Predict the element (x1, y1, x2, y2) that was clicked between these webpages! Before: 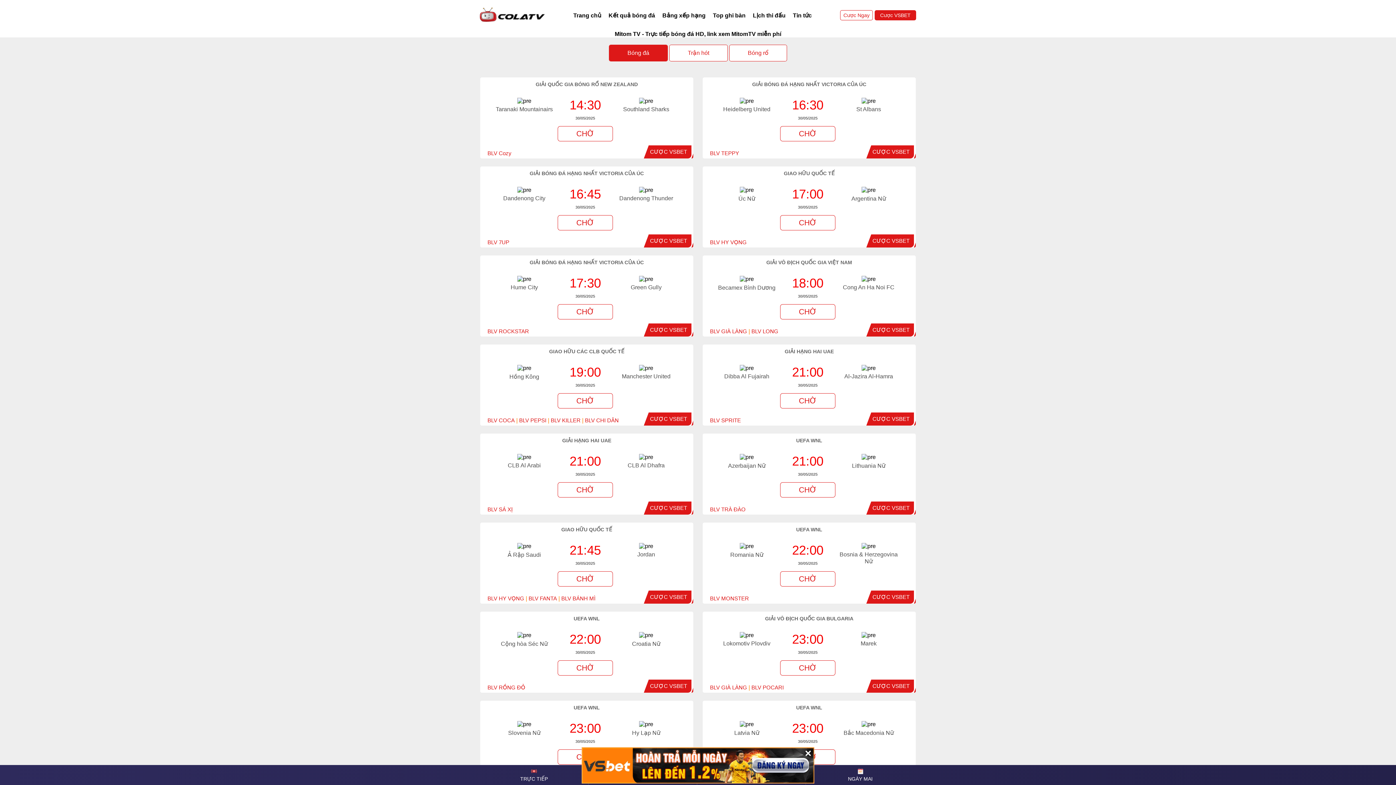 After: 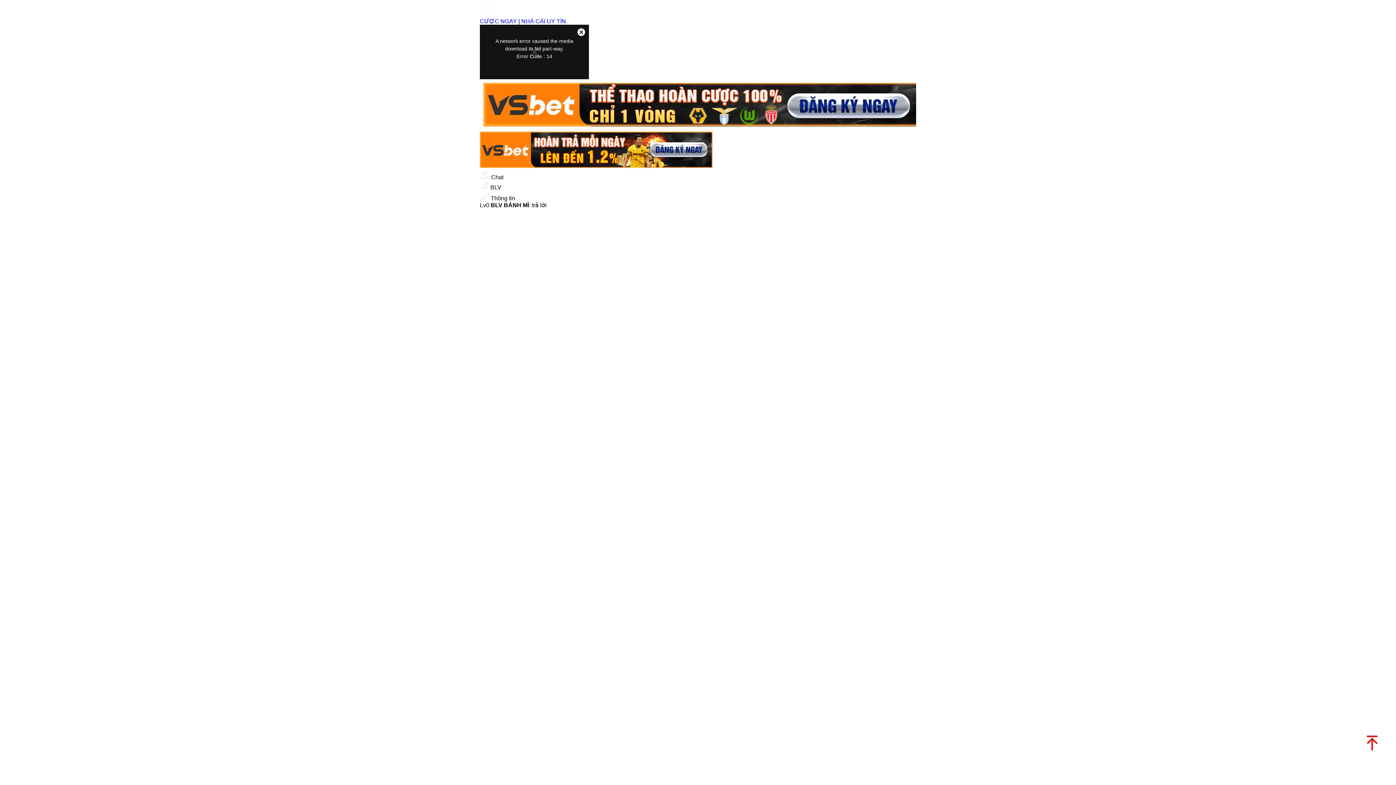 Action: label: BLV BÁNH MÌ bbox: (561, 595, 595, 601)